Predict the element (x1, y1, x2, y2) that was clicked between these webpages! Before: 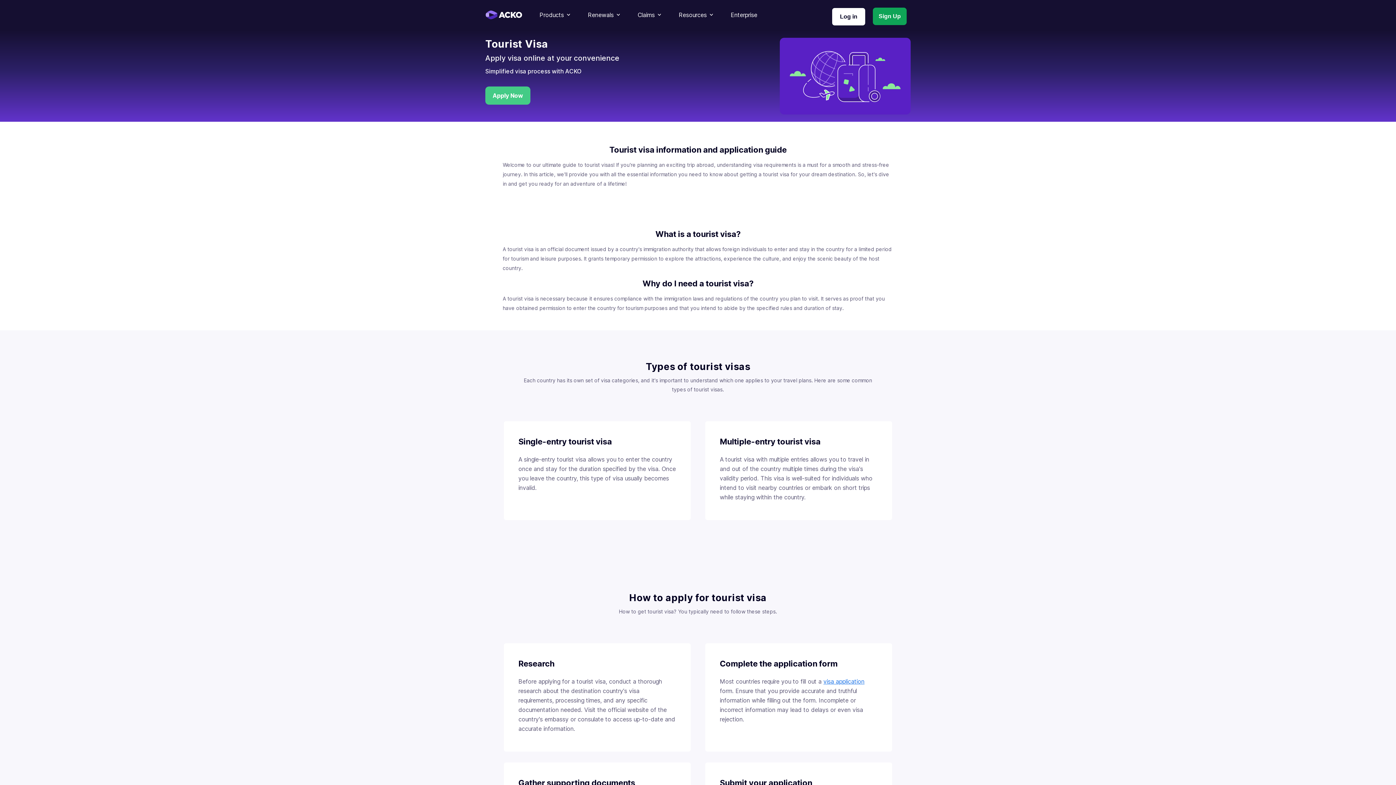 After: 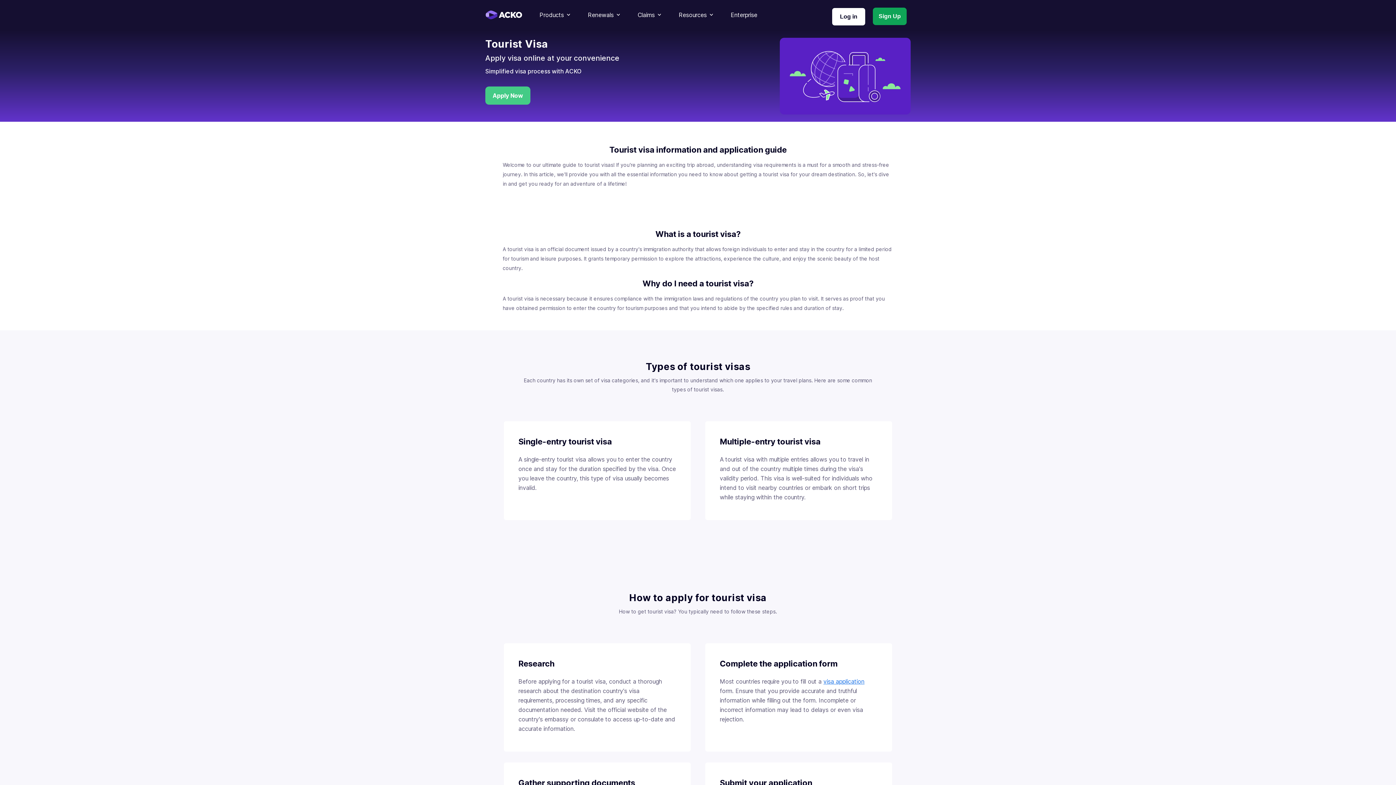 Action: label: internal-link bbox: (823, 678, 864, 685)